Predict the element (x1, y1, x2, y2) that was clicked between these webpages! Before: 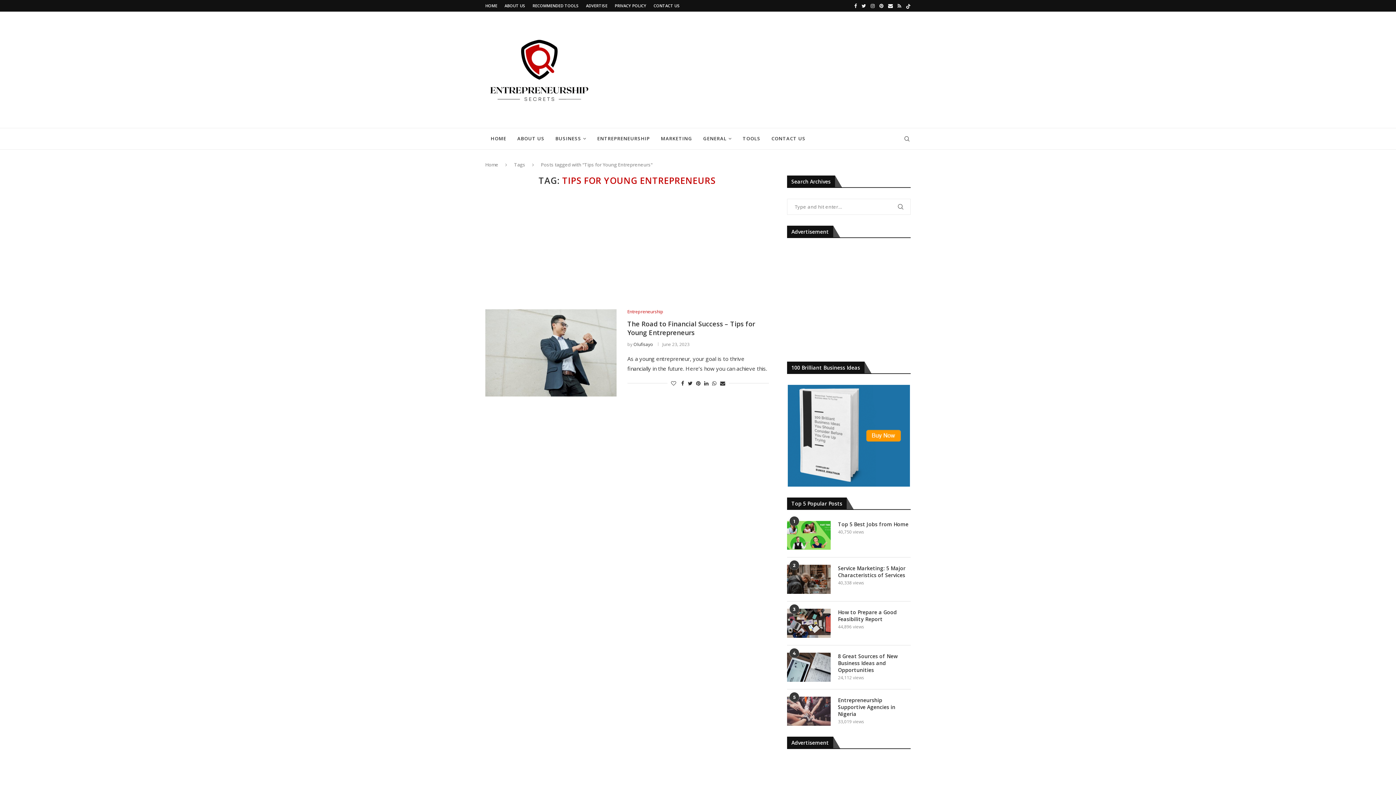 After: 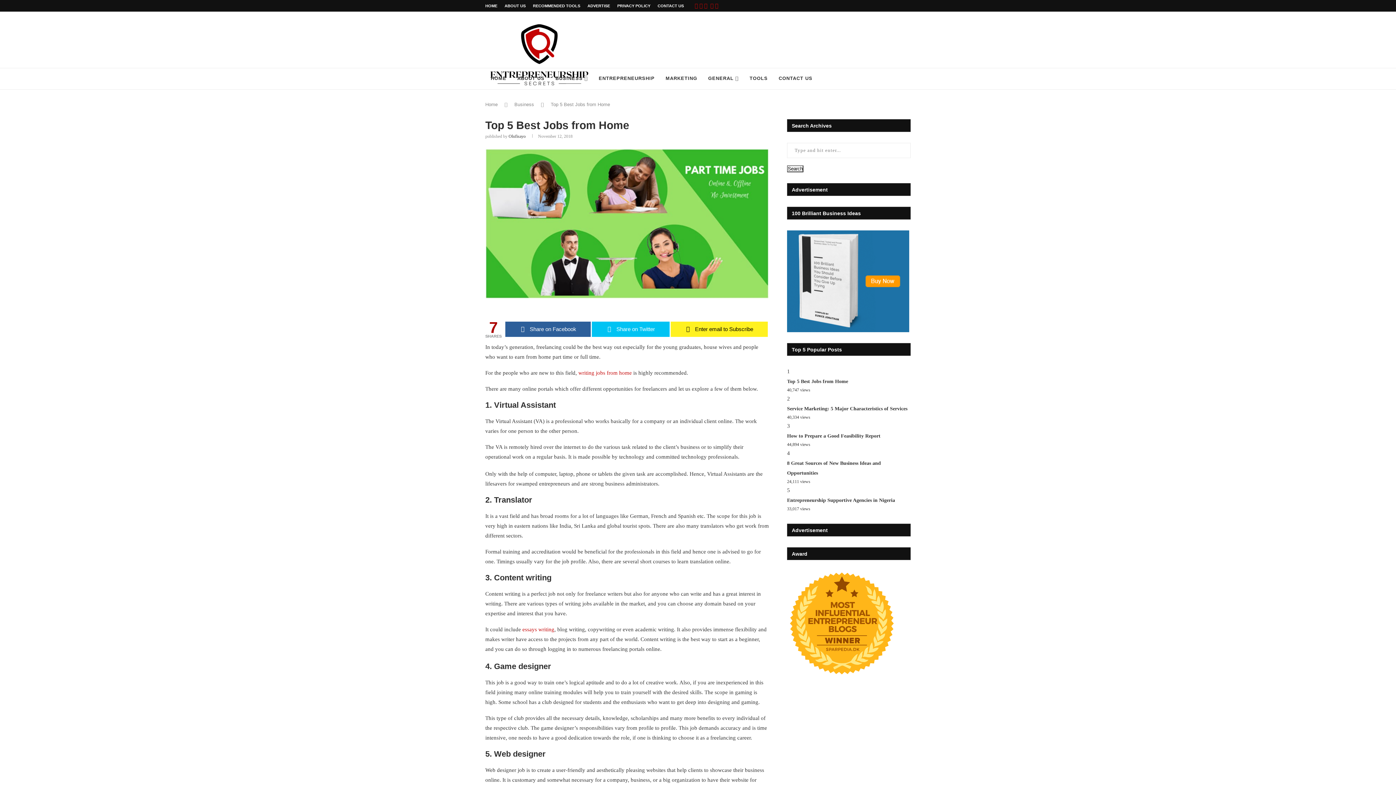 Action: bbox: (787, 521, 830, 550)